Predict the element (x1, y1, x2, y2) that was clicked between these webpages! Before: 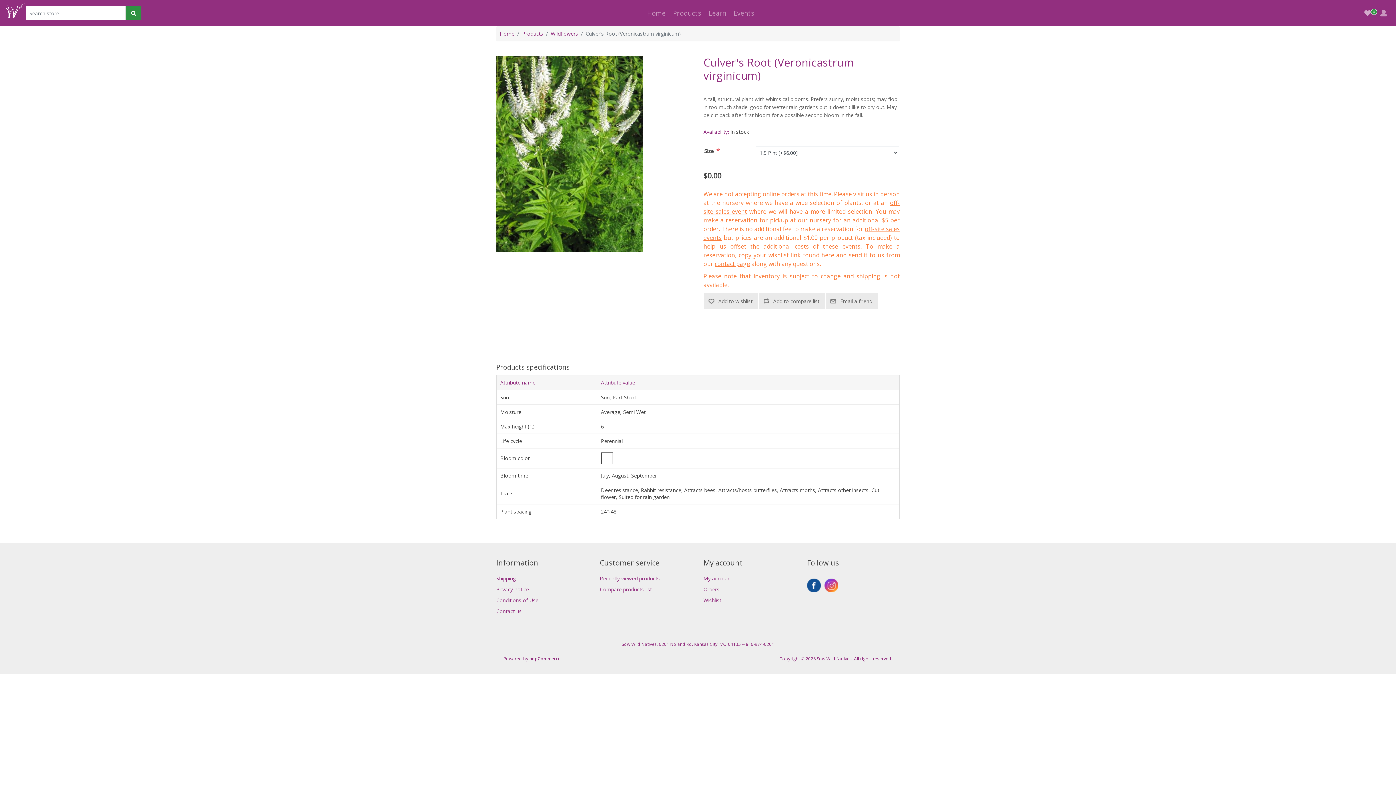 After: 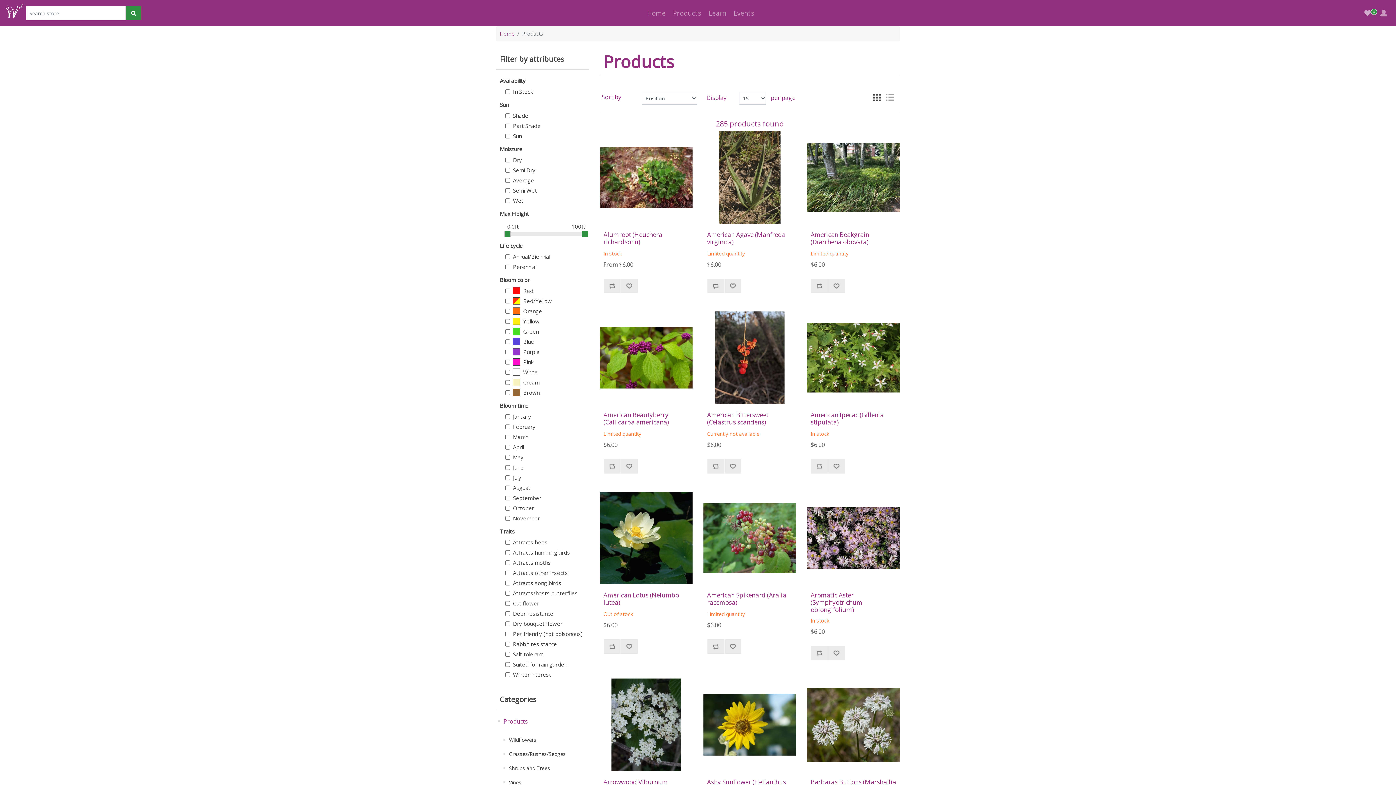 Action: bbox: (669, 6, 705, 19) label: Products